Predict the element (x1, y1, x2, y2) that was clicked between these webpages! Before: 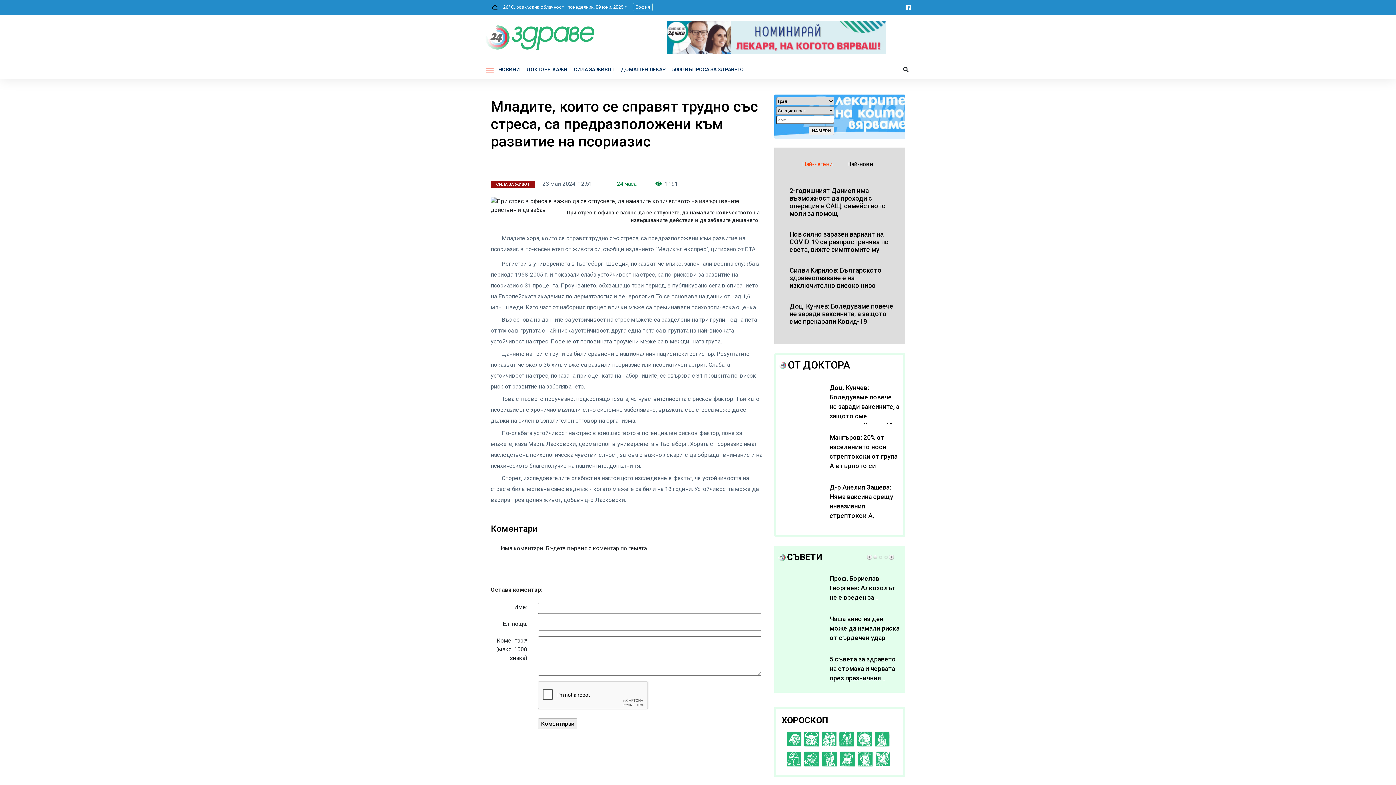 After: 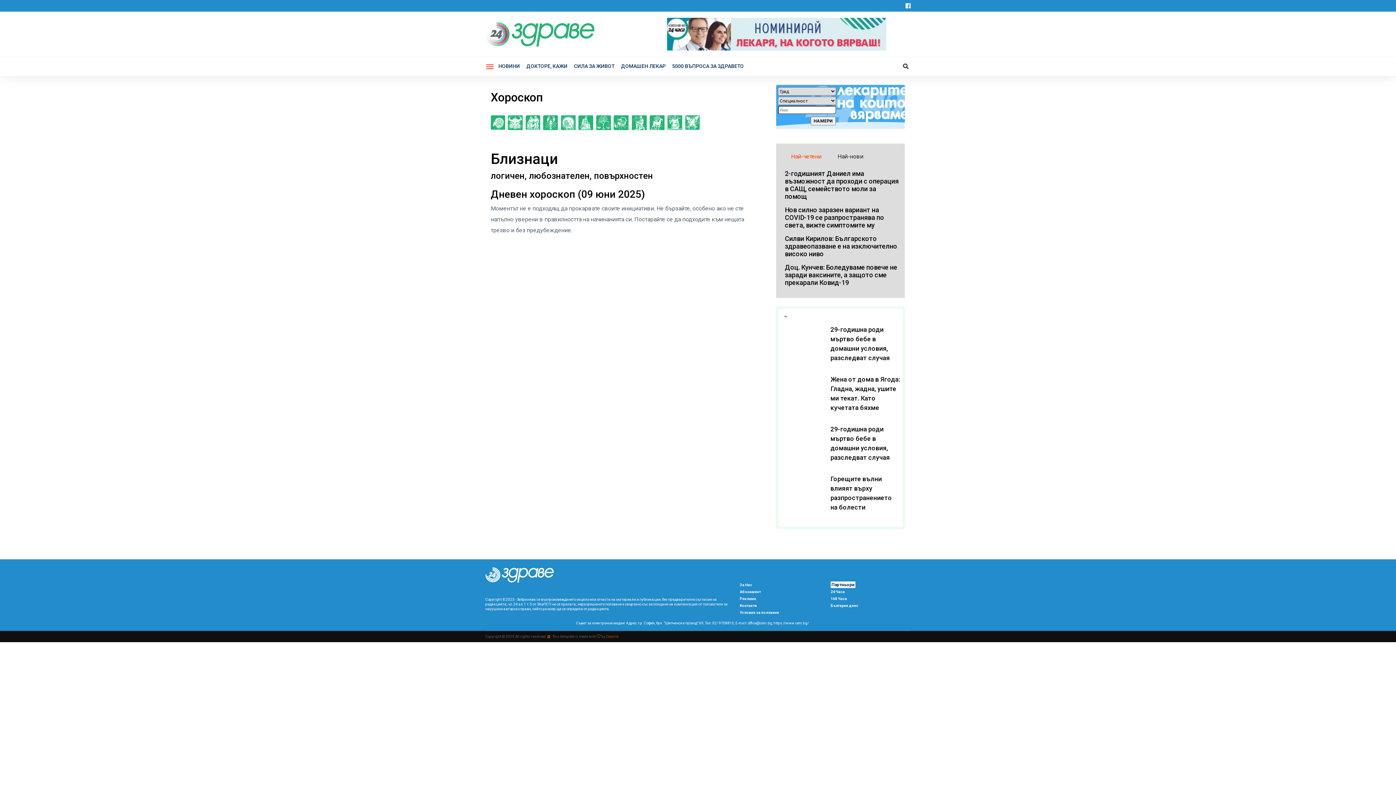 Action: label: E bbox: (822, 732, 839, 747)